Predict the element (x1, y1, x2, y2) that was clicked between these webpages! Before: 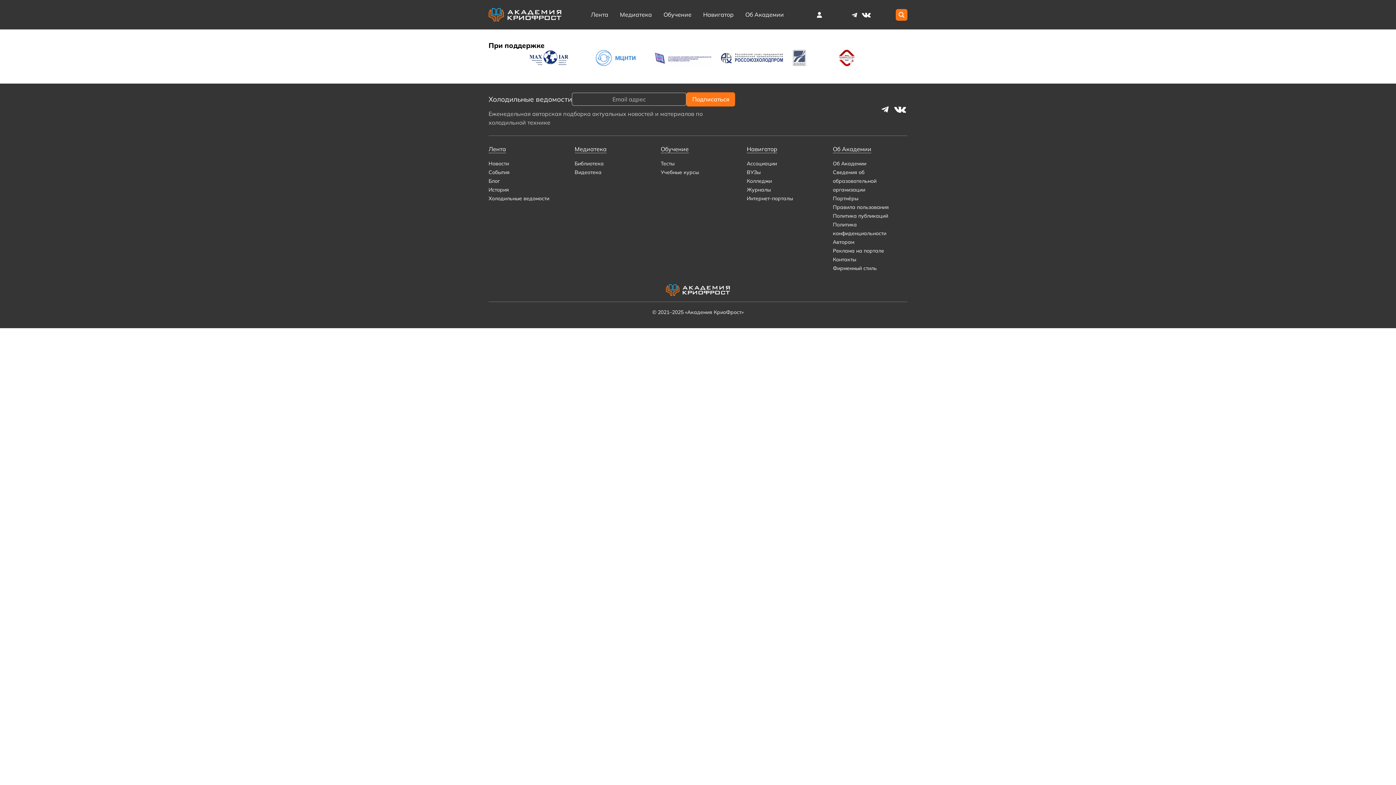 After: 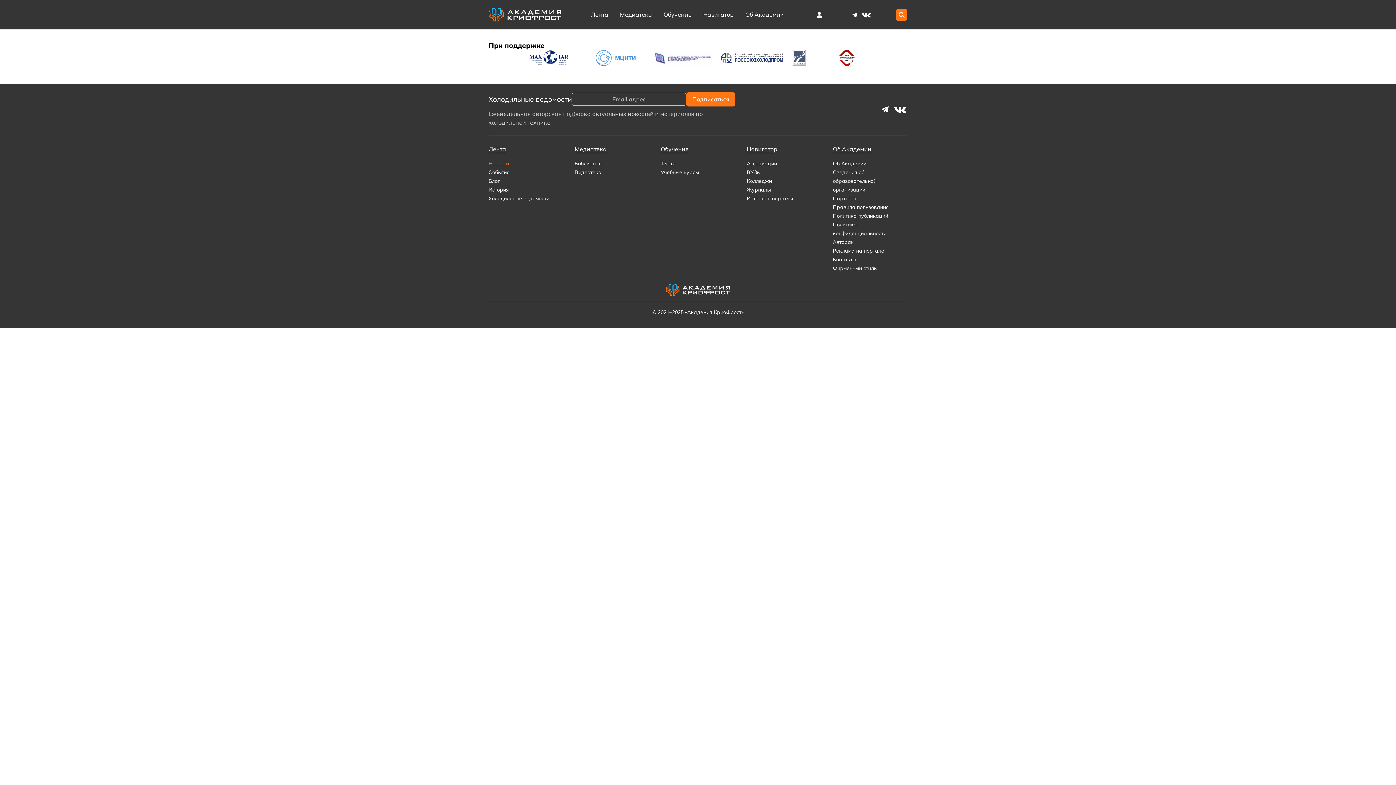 Action: label: Новости bbox: (488, 160, 509, 166)